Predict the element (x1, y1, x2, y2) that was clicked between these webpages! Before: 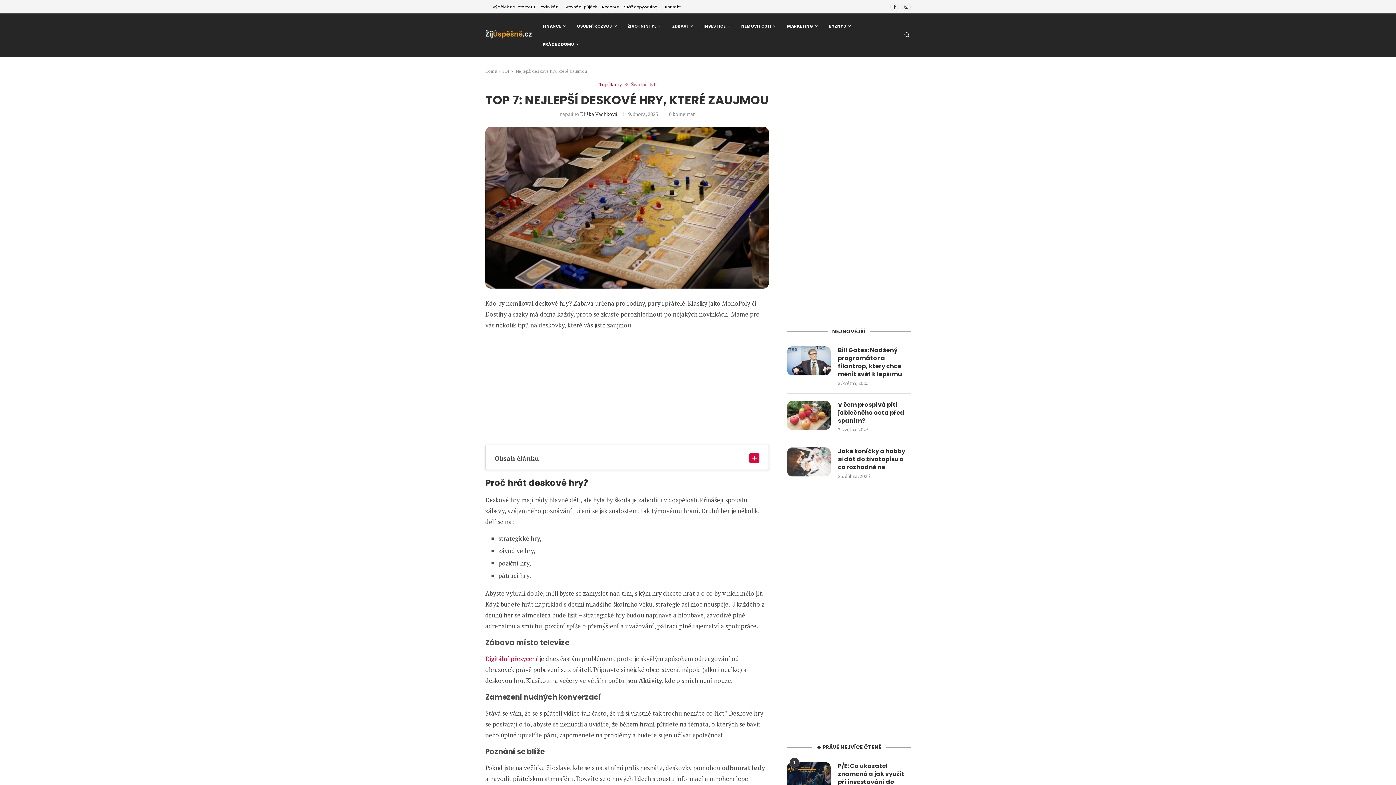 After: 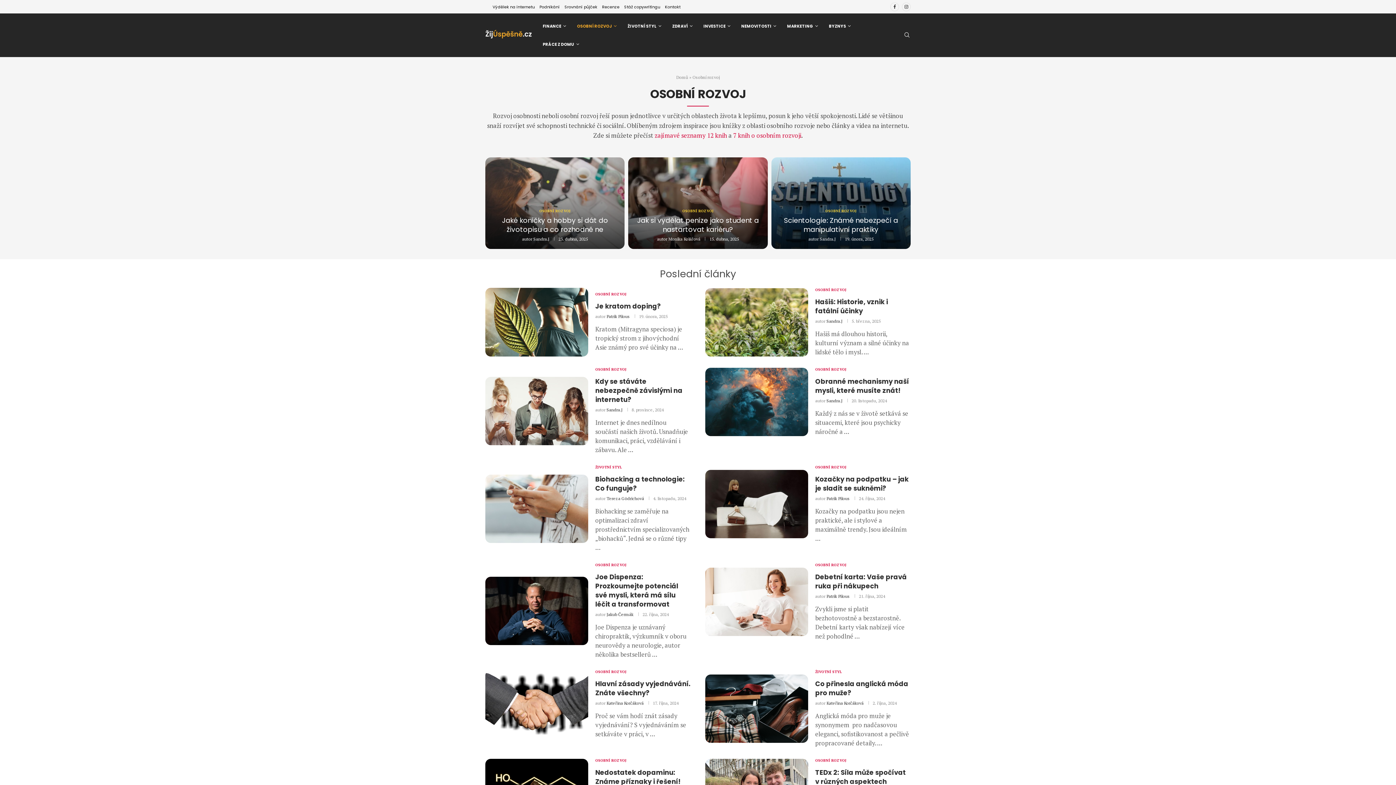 Action: bbox: (577, 17, 616, 35) label: OSOBNÍ ROZVOJ